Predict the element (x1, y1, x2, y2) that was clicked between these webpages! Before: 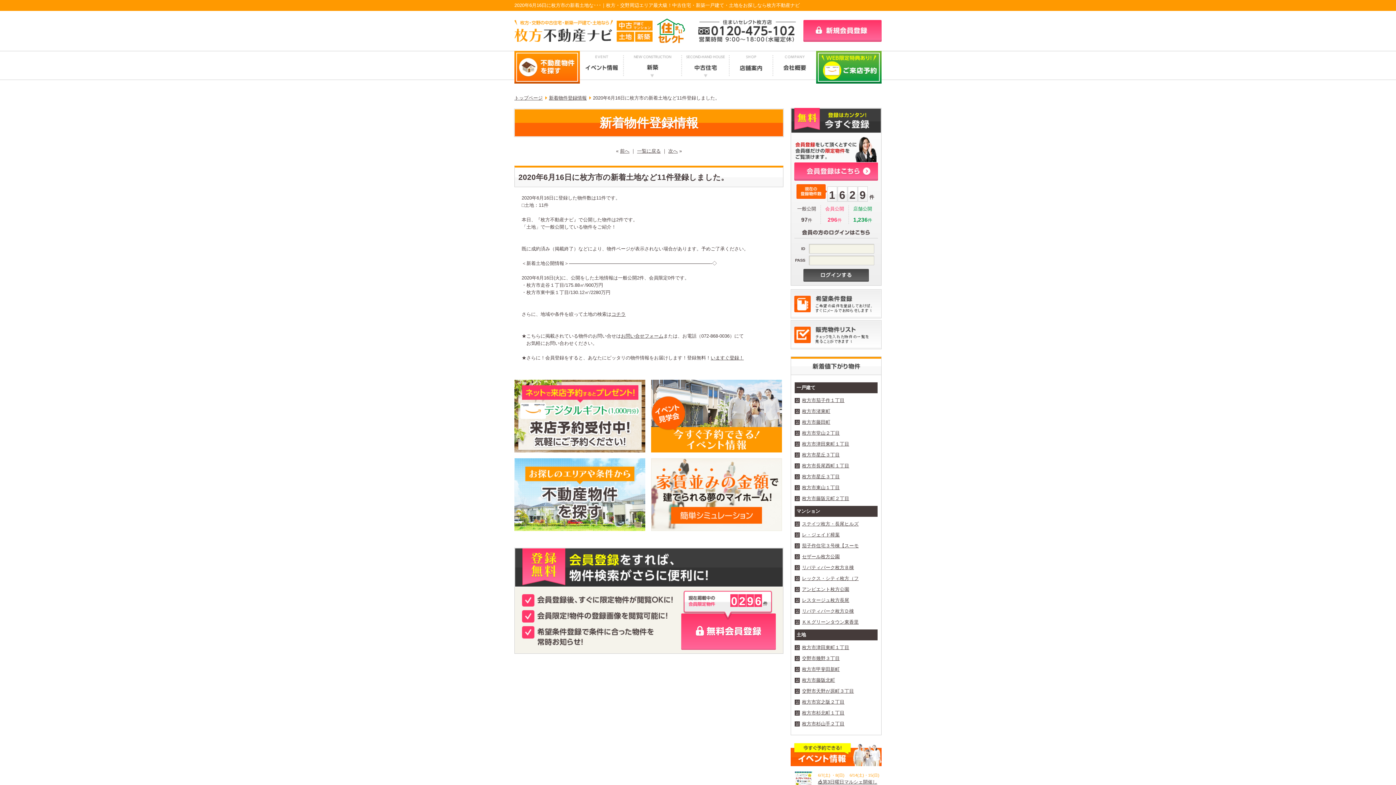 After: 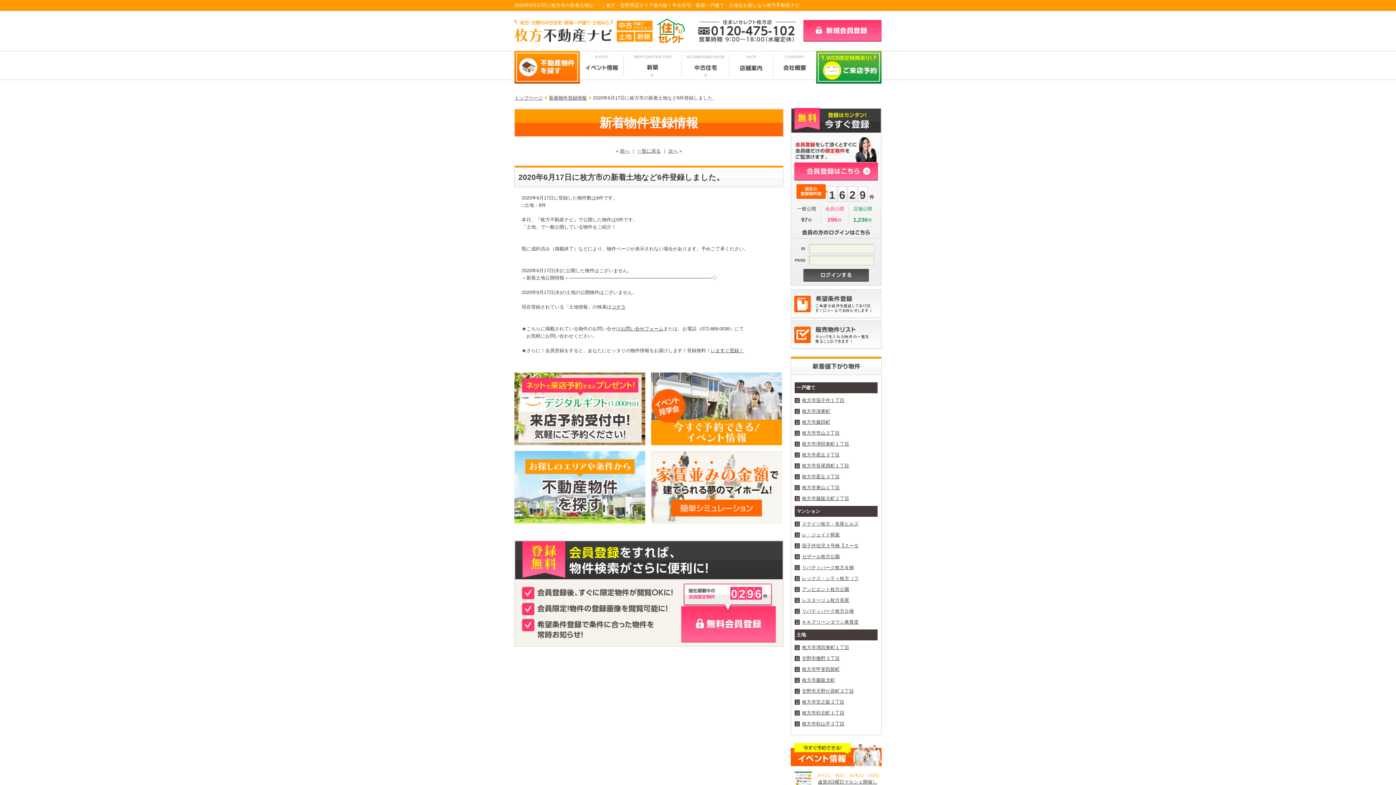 Action: bbox: (668, 148, 678, 153) label: 次へ